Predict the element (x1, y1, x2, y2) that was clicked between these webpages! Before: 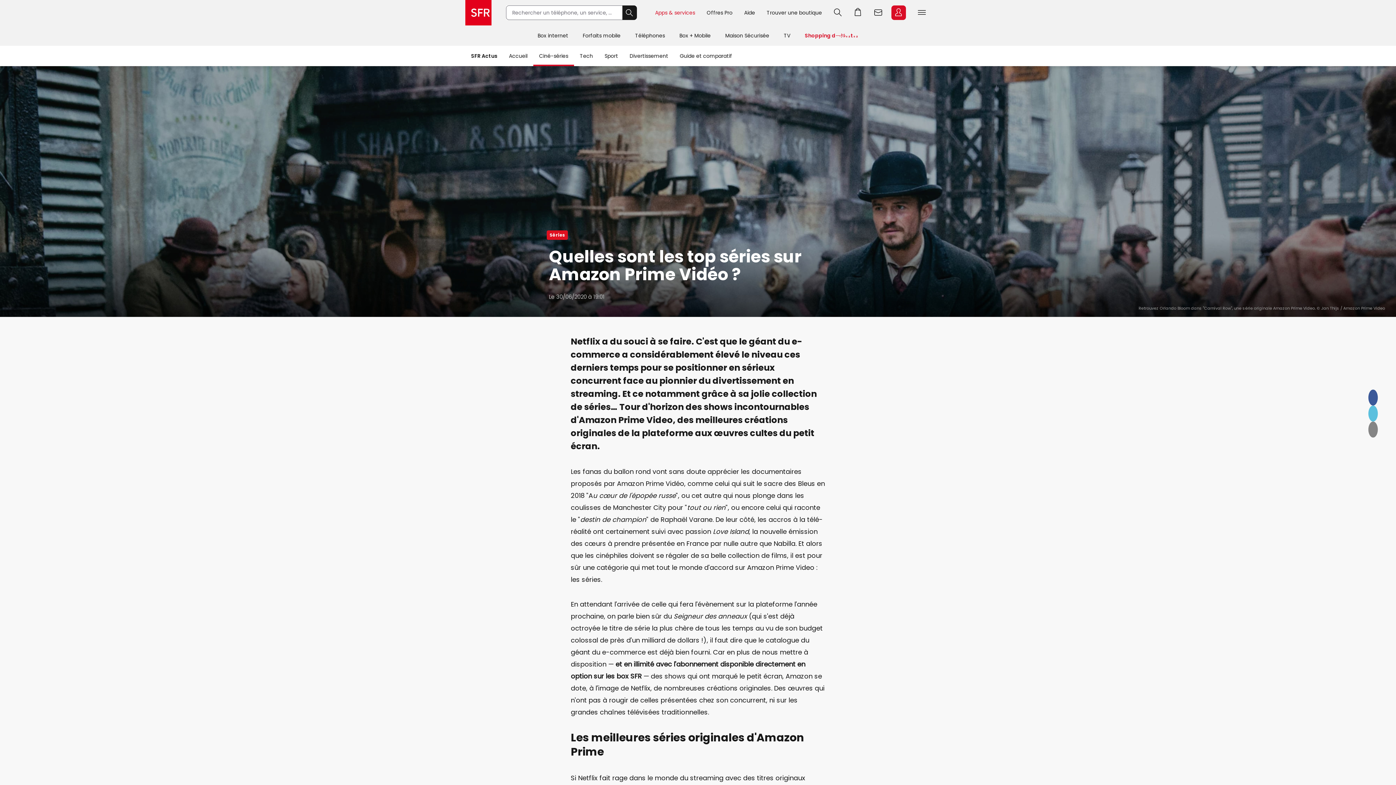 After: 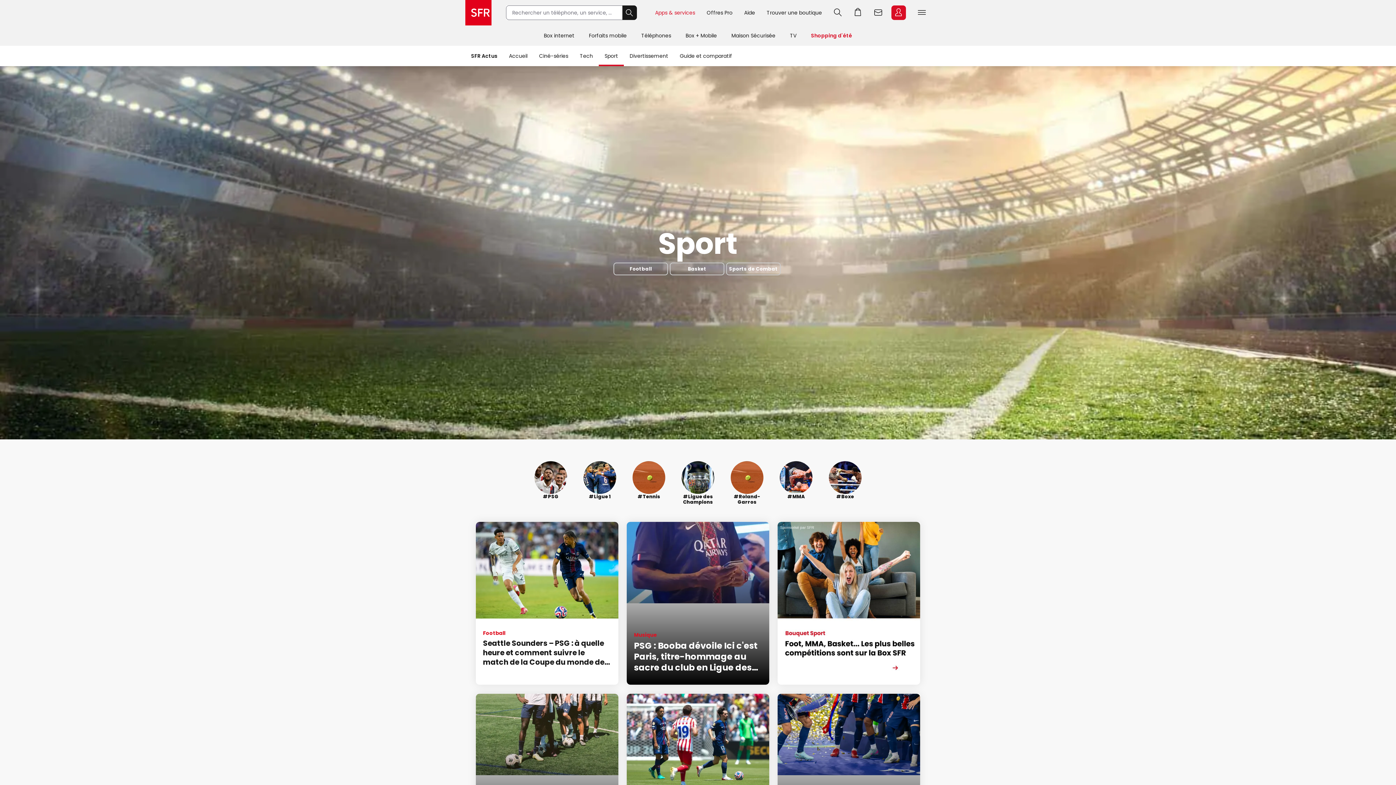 Action: label: Sport bbox: (598, 45, 624, 66)